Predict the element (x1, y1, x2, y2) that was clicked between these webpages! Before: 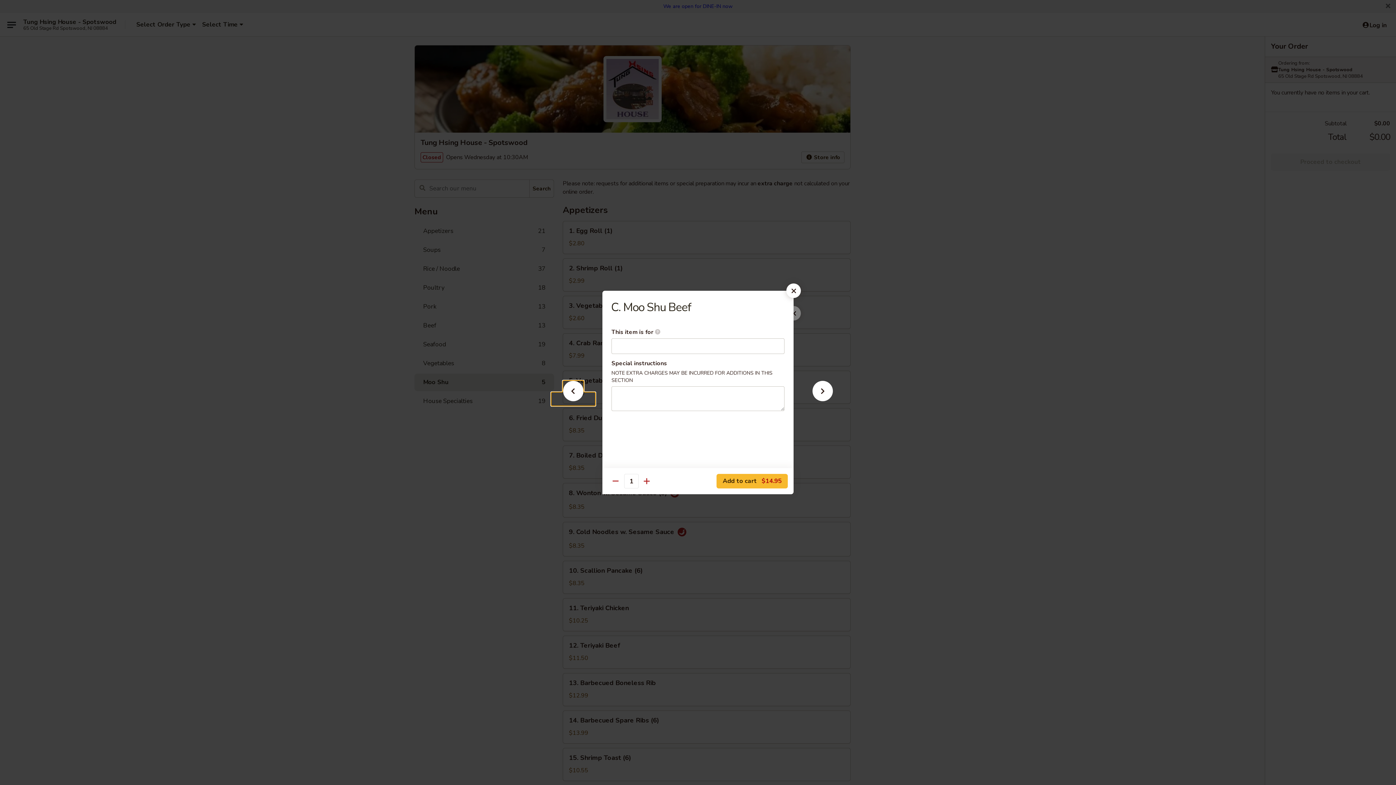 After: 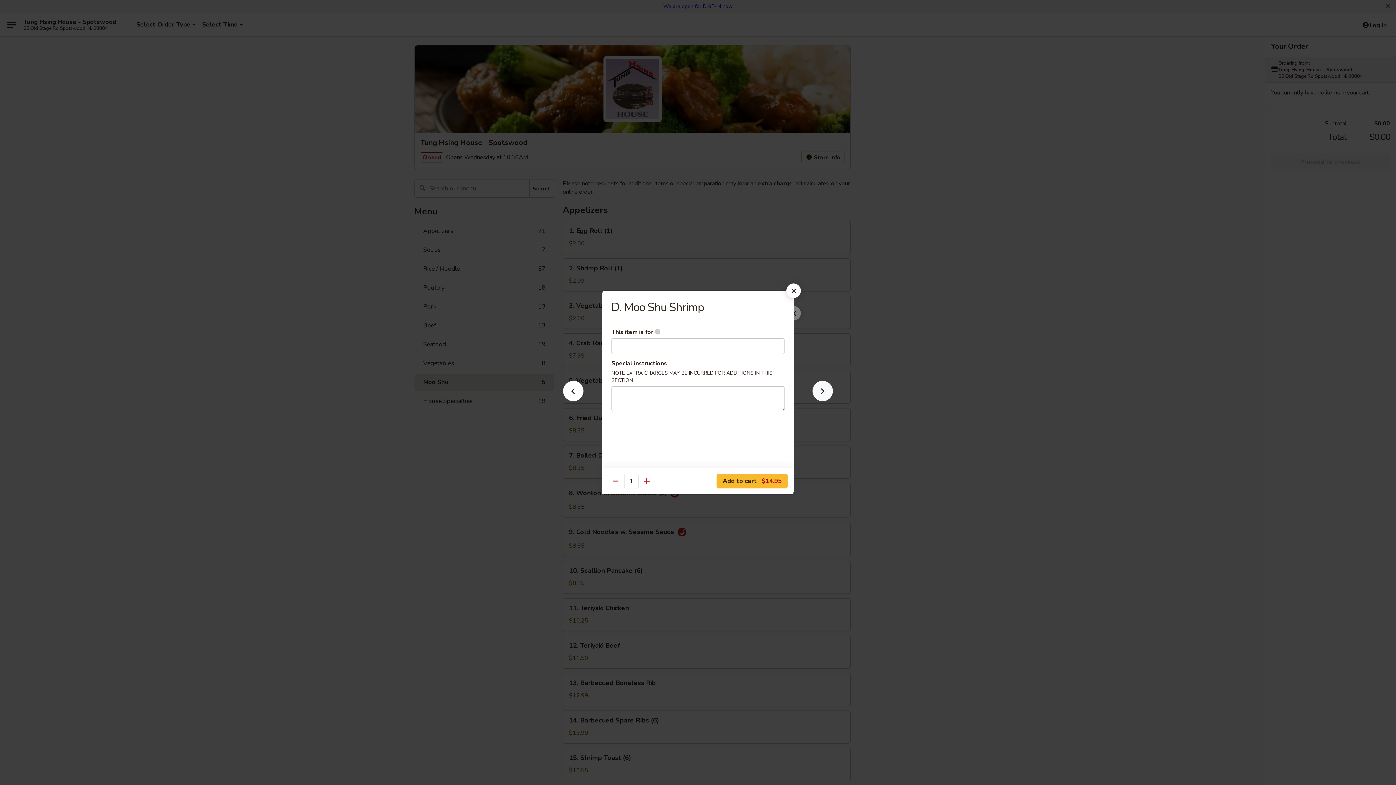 Action: bbox: (801, 392, 844, 405)